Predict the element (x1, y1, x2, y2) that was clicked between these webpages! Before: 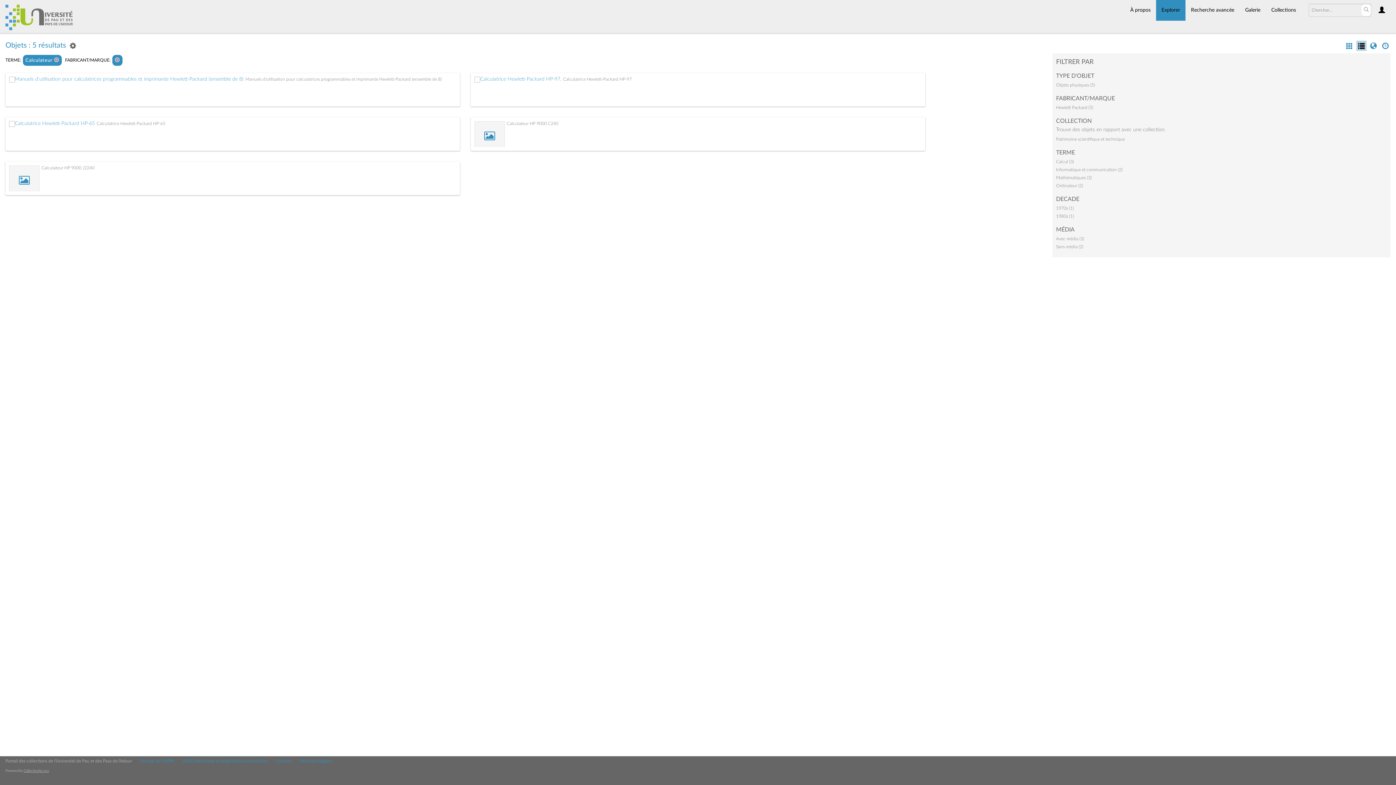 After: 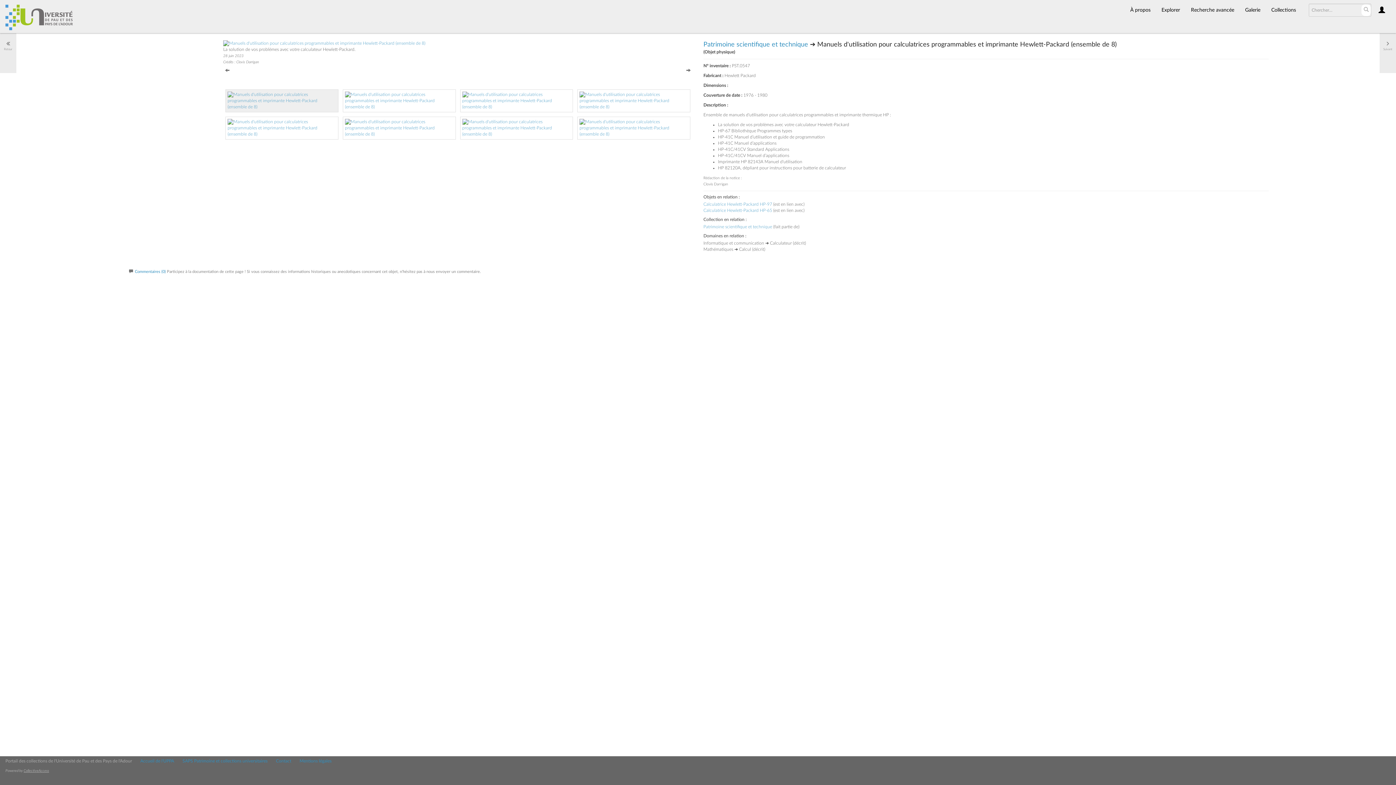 Action: bbox: (245, 77, 441, 81) label: Manuels d'utilisation pour calculatrices programmables et imprimante Hewlett-Packard (ensemble de 8)